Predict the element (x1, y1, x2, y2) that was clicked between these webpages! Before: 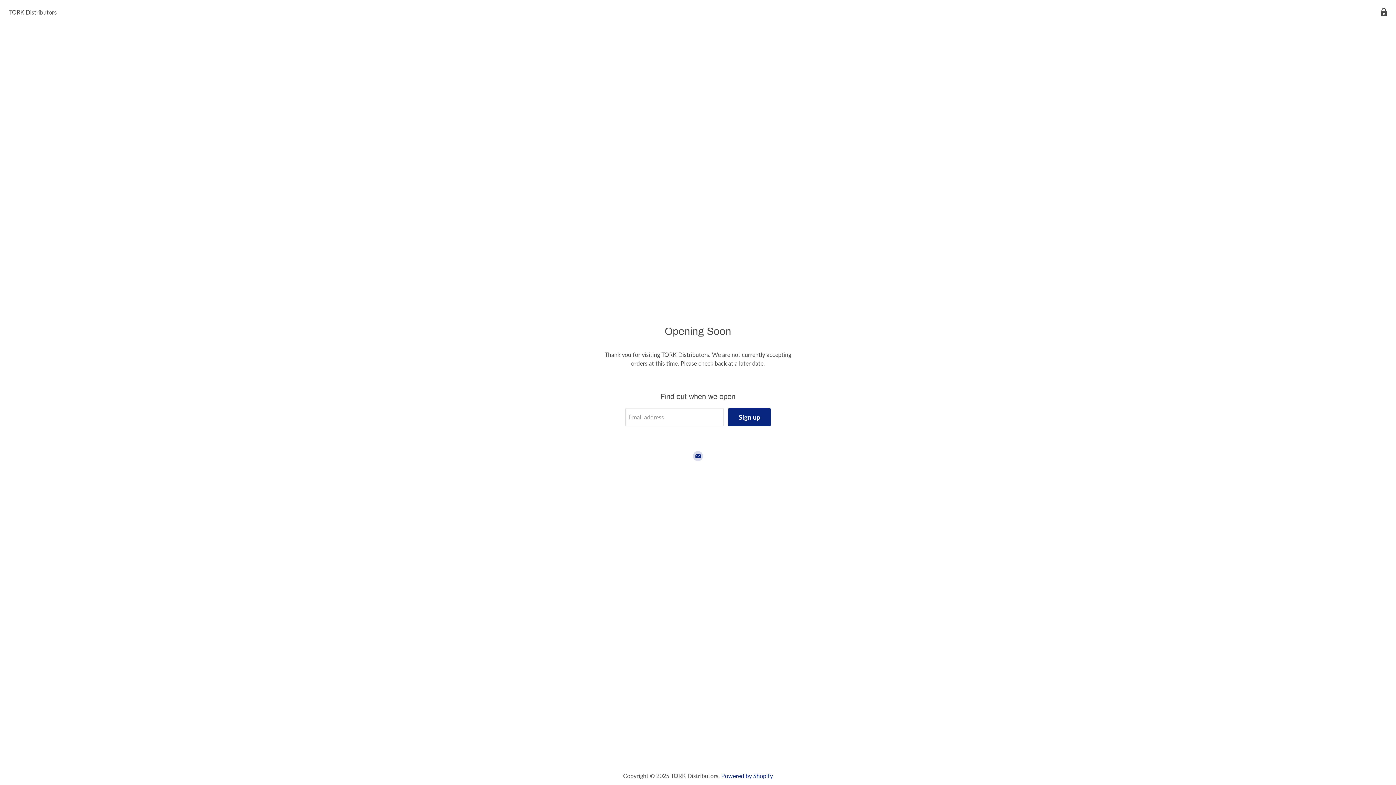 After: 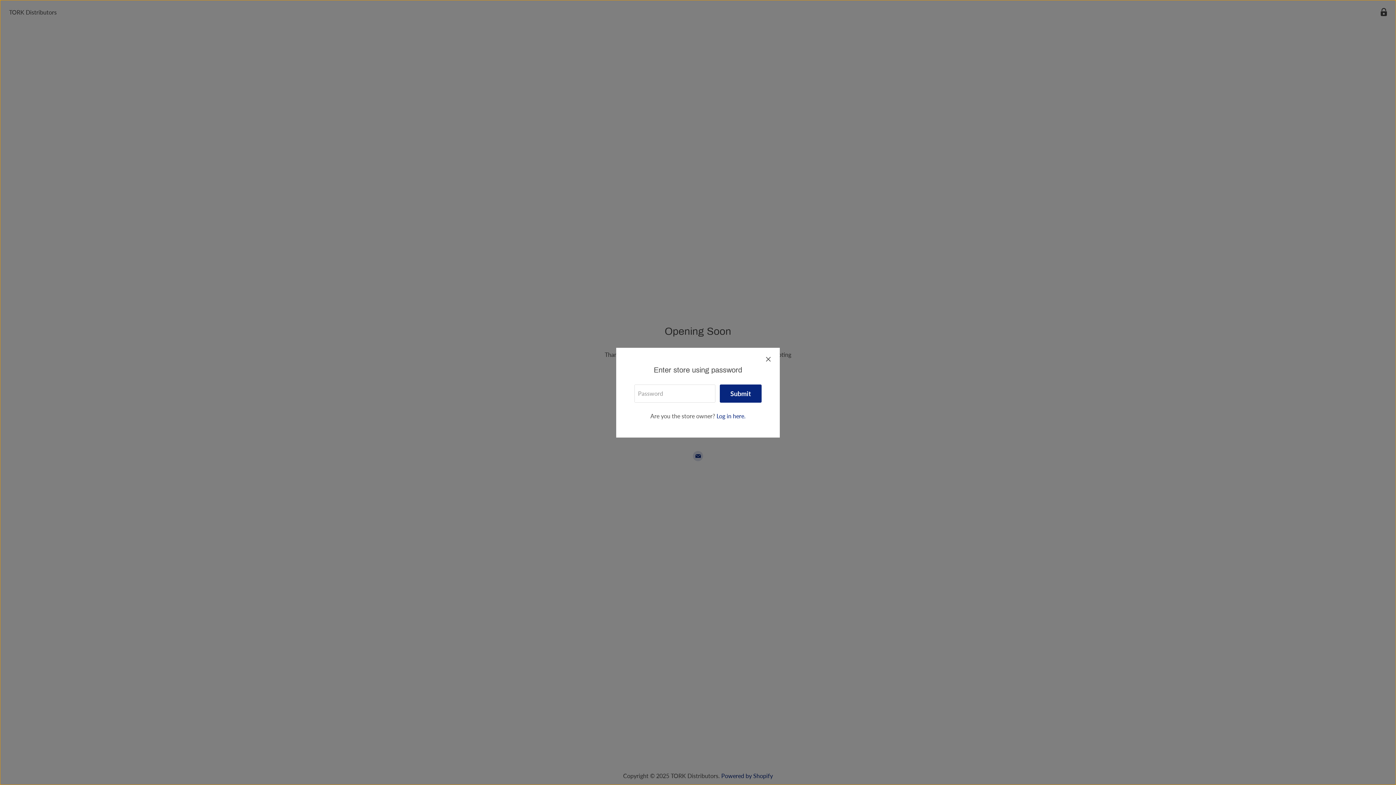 Action: label: Enter store using password bbox: (1377, 5, 1390, 19)